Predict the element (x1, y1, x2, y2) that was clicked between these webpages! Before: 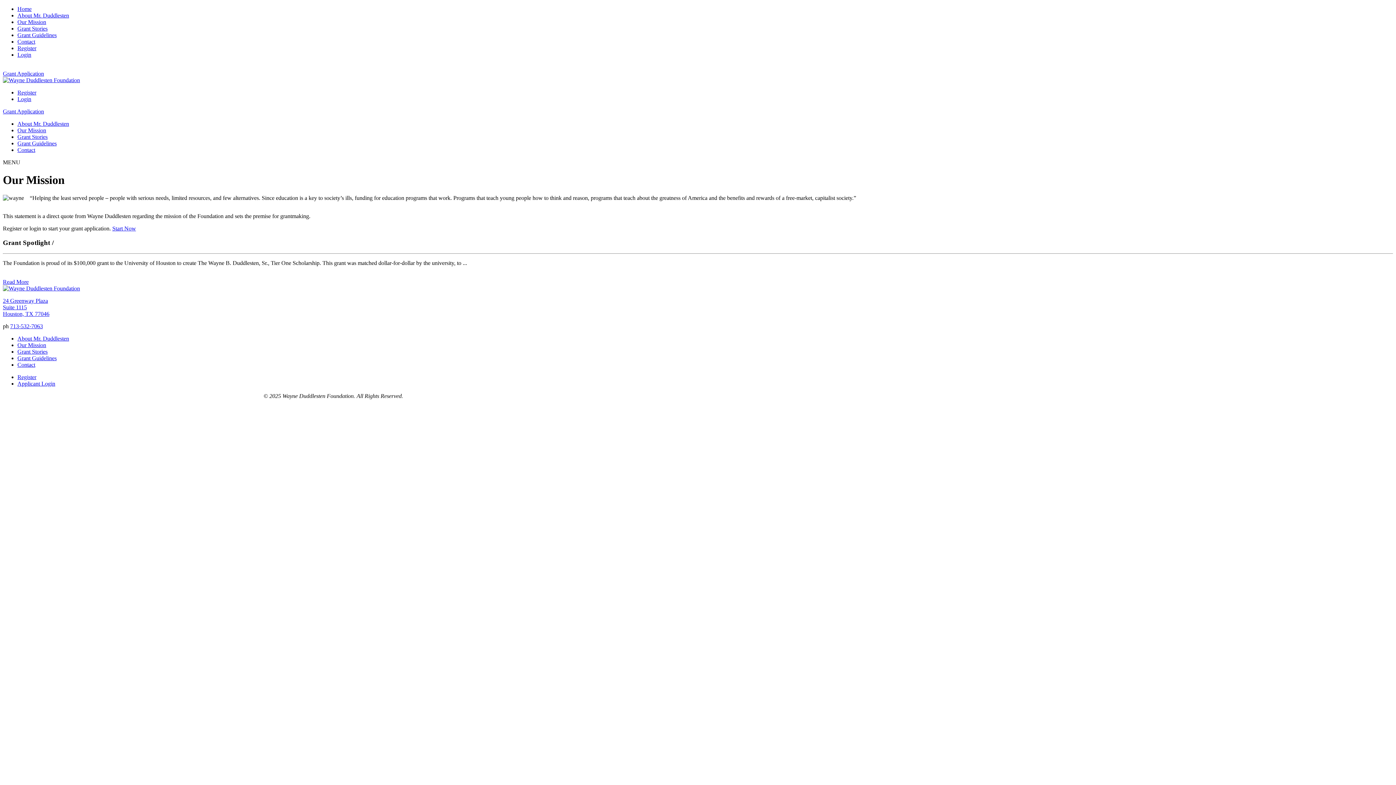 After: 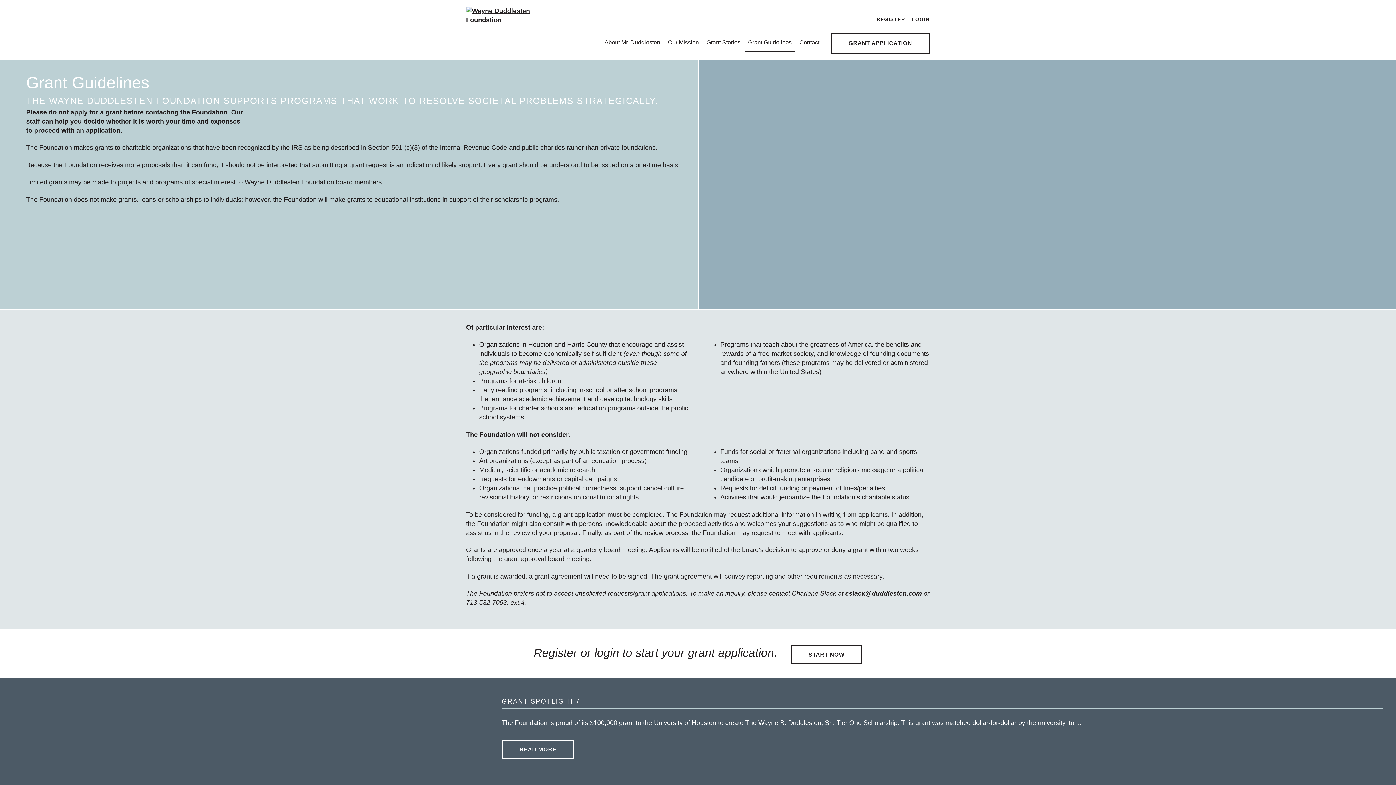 Action: bbox: (17, 140, 56, 146) label: Grant Guidelines